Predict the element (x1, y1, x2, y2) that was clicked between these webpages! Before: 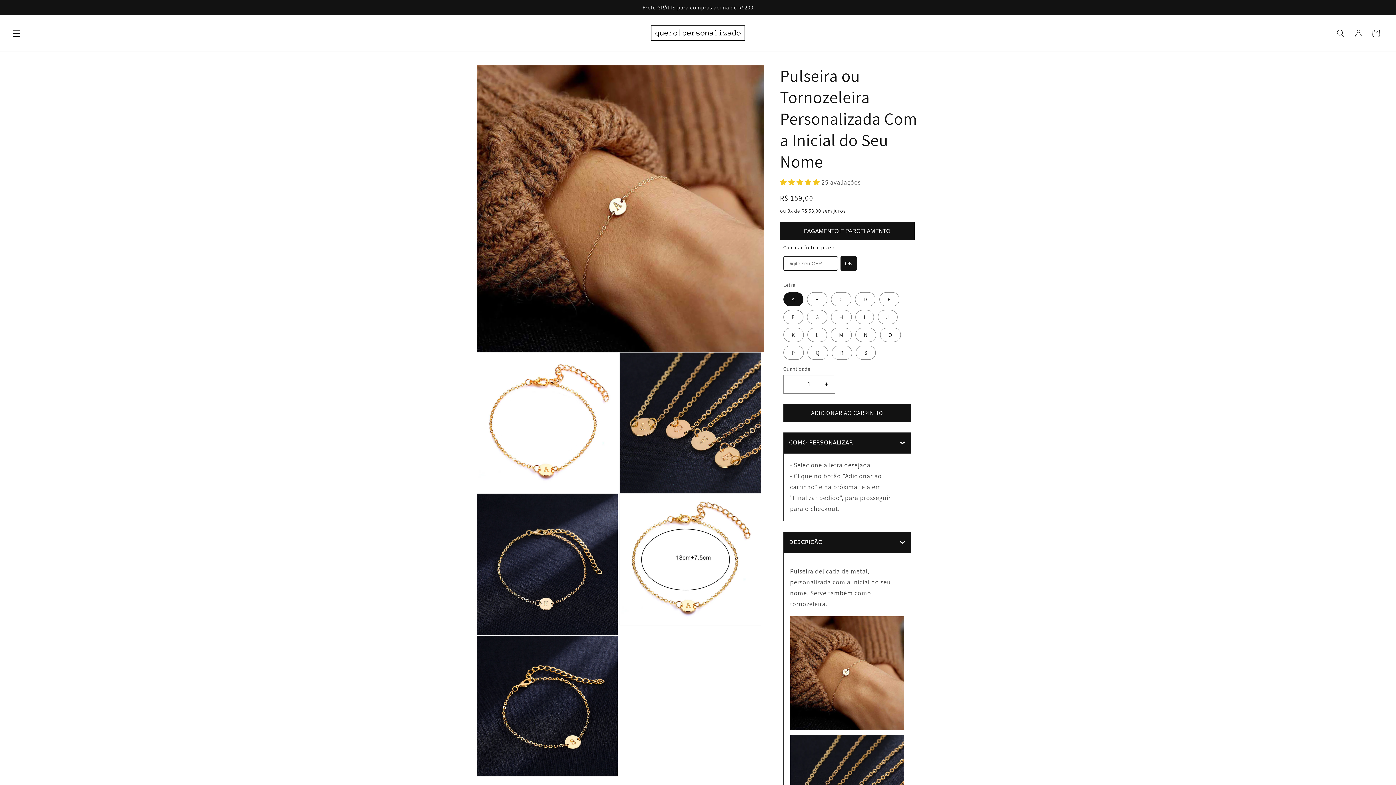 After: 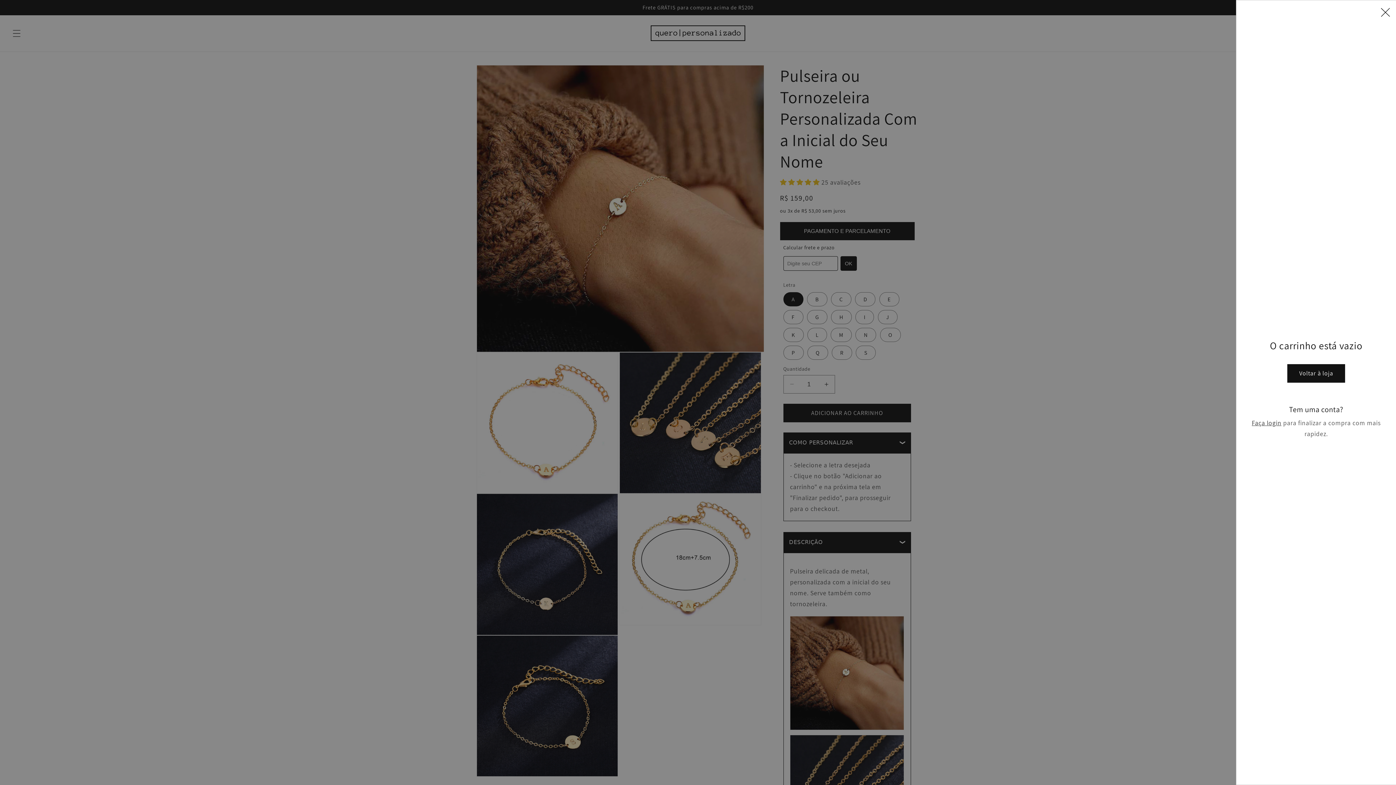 Action: bbox: (1367, 24, 1385, 42) label: Carrinho